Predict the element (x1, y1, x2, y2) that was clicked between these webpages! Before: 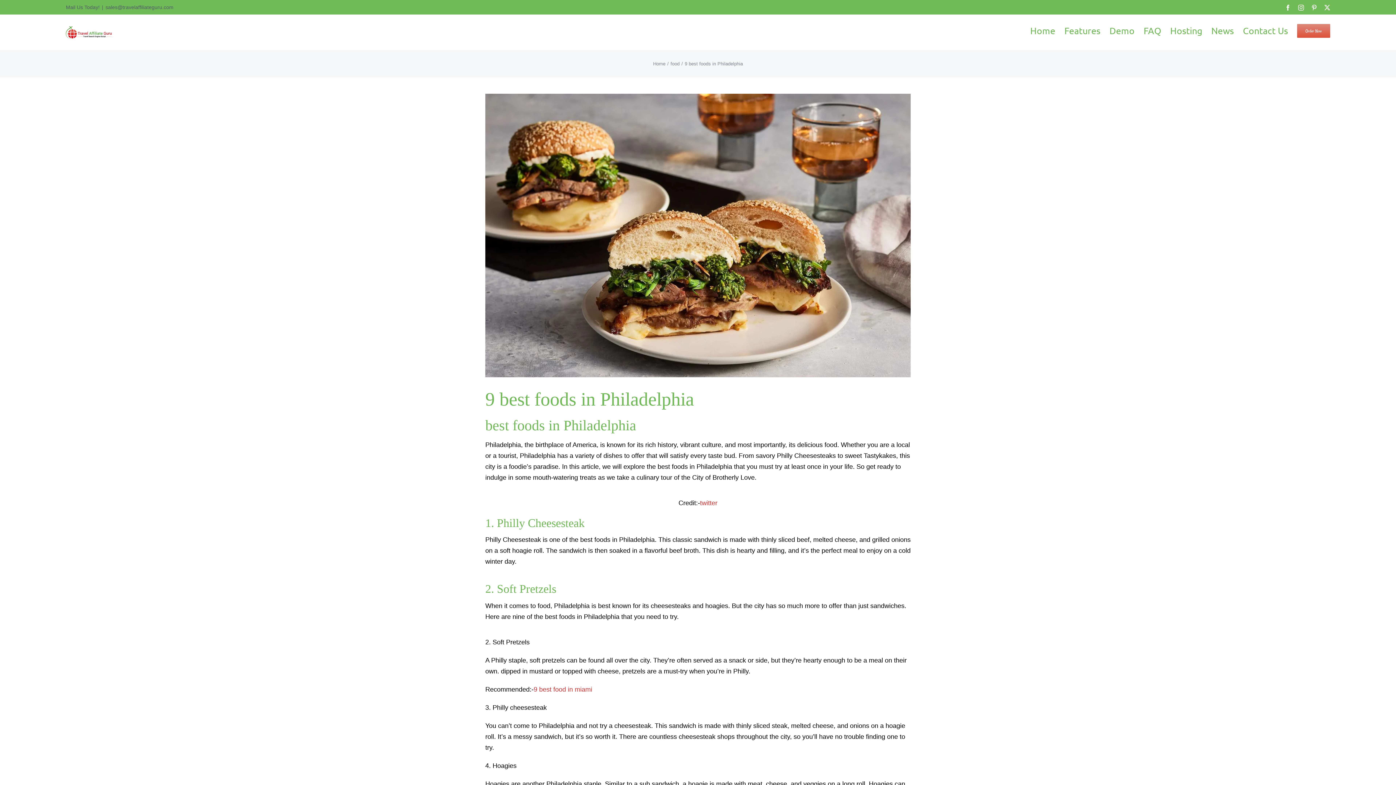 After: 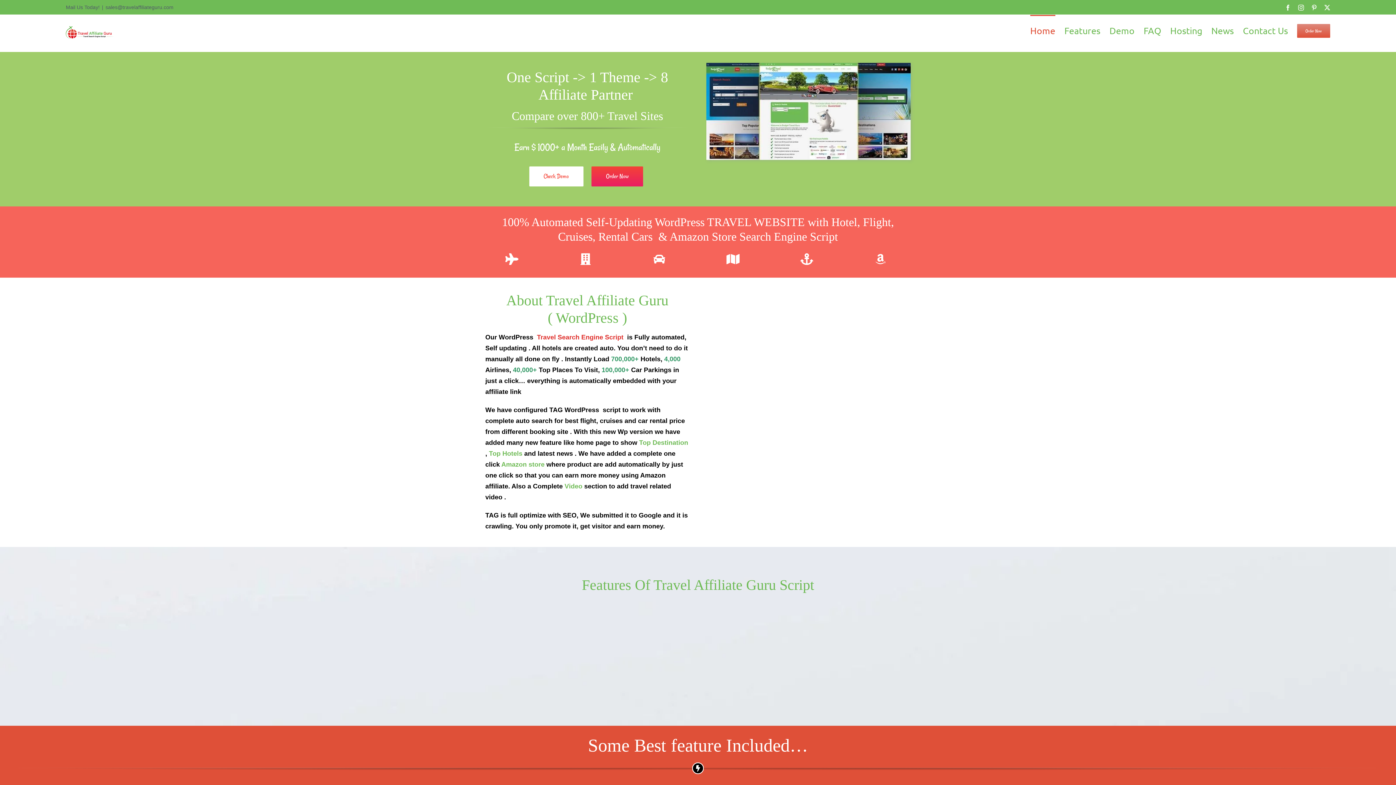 Action: bbox: (65, 26, 113, 38)